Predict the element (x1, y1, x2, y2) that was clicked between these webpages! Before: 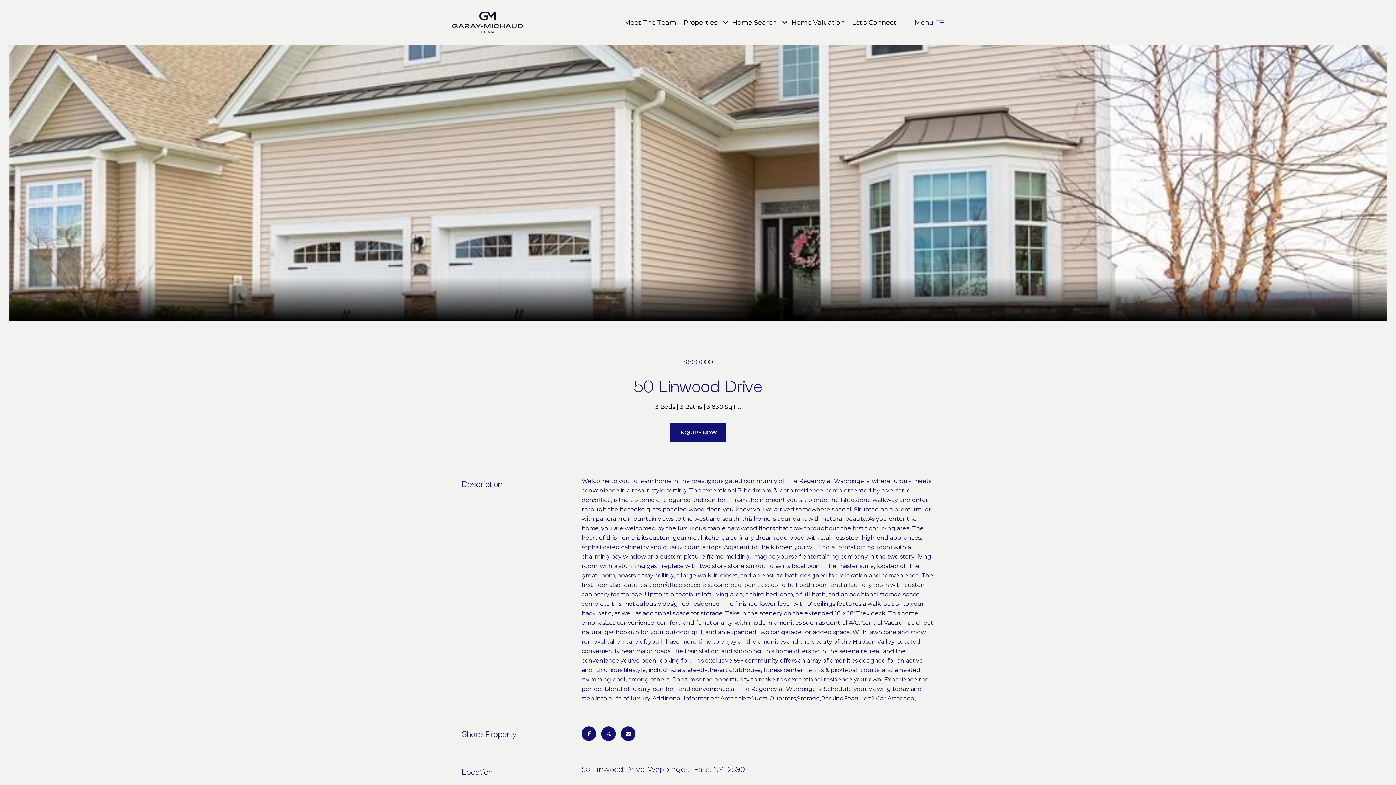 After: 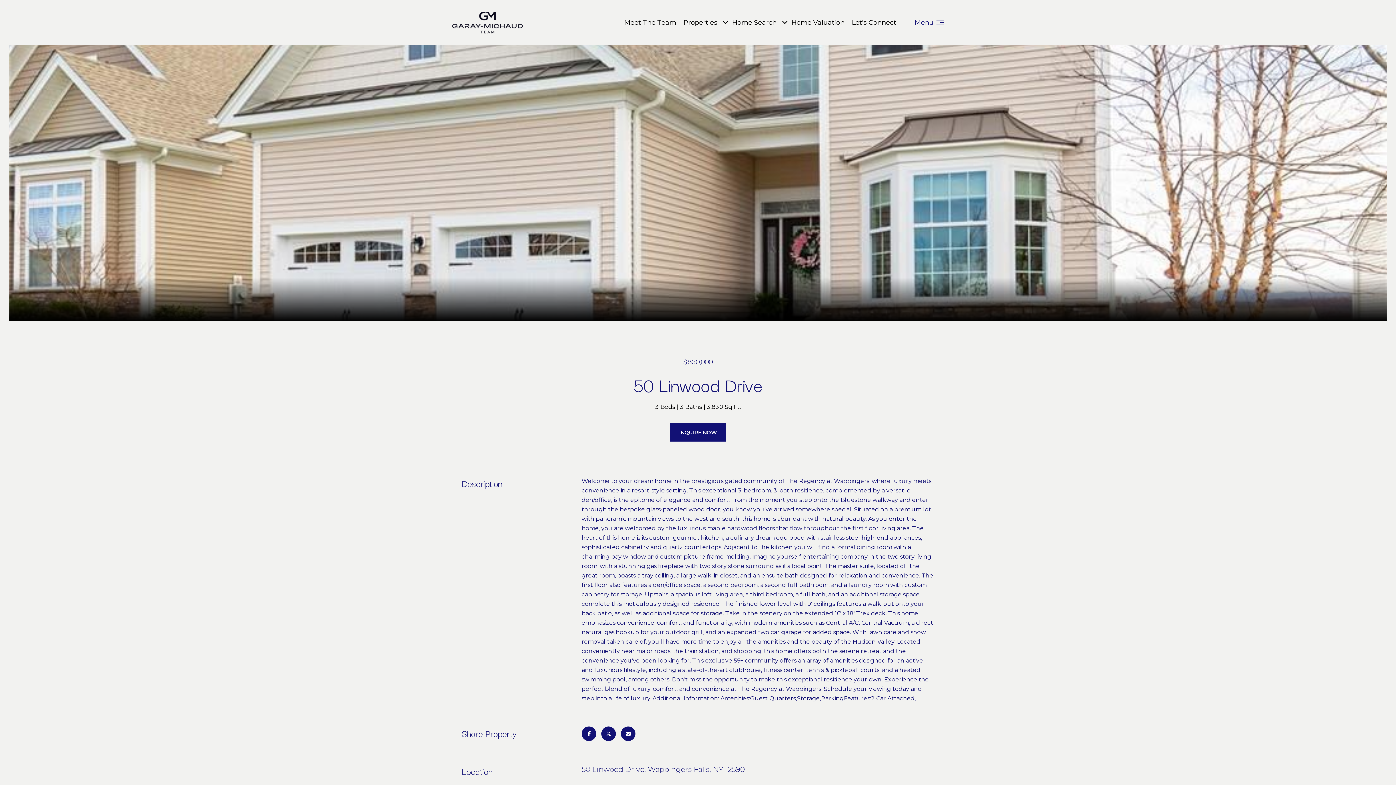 Action: bbox: (728, 10, 780, 34) label: Home Search